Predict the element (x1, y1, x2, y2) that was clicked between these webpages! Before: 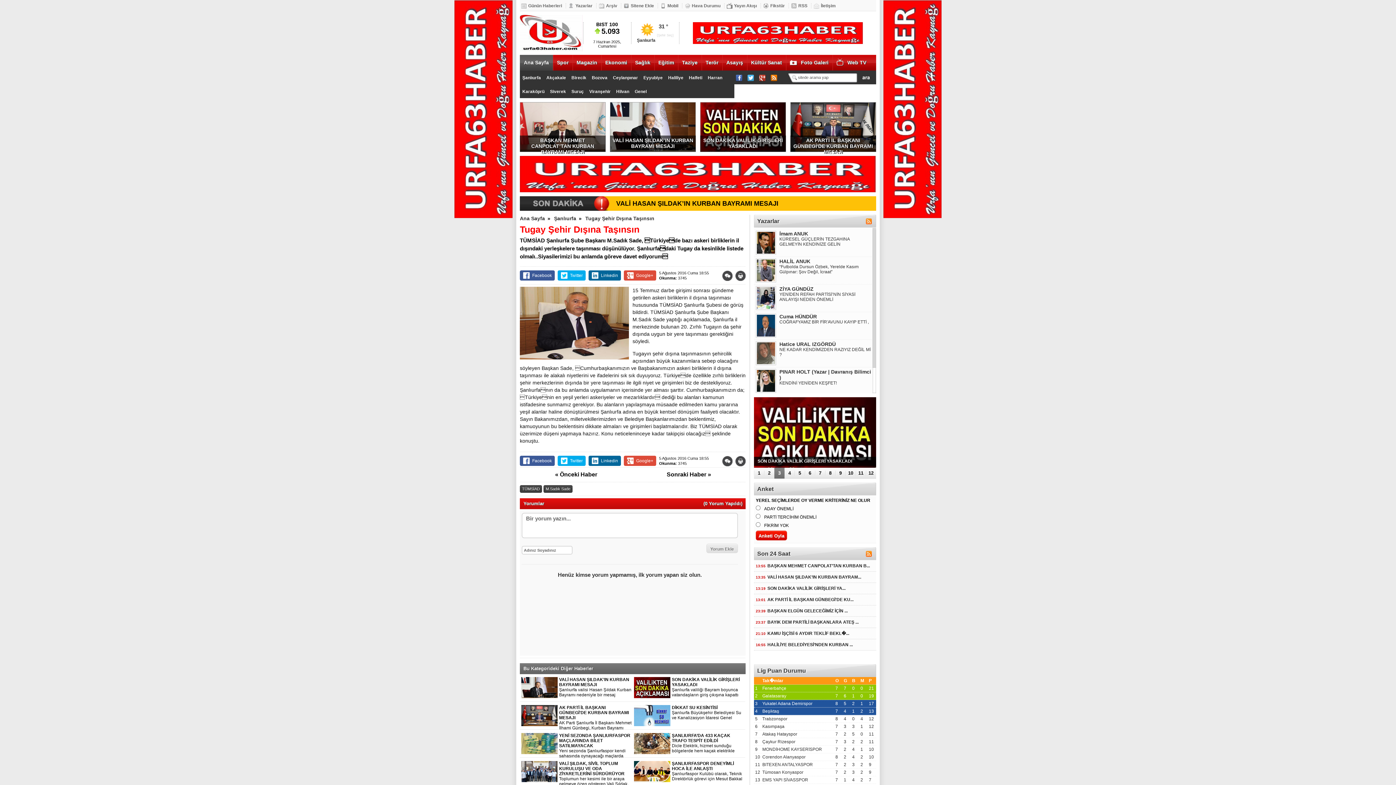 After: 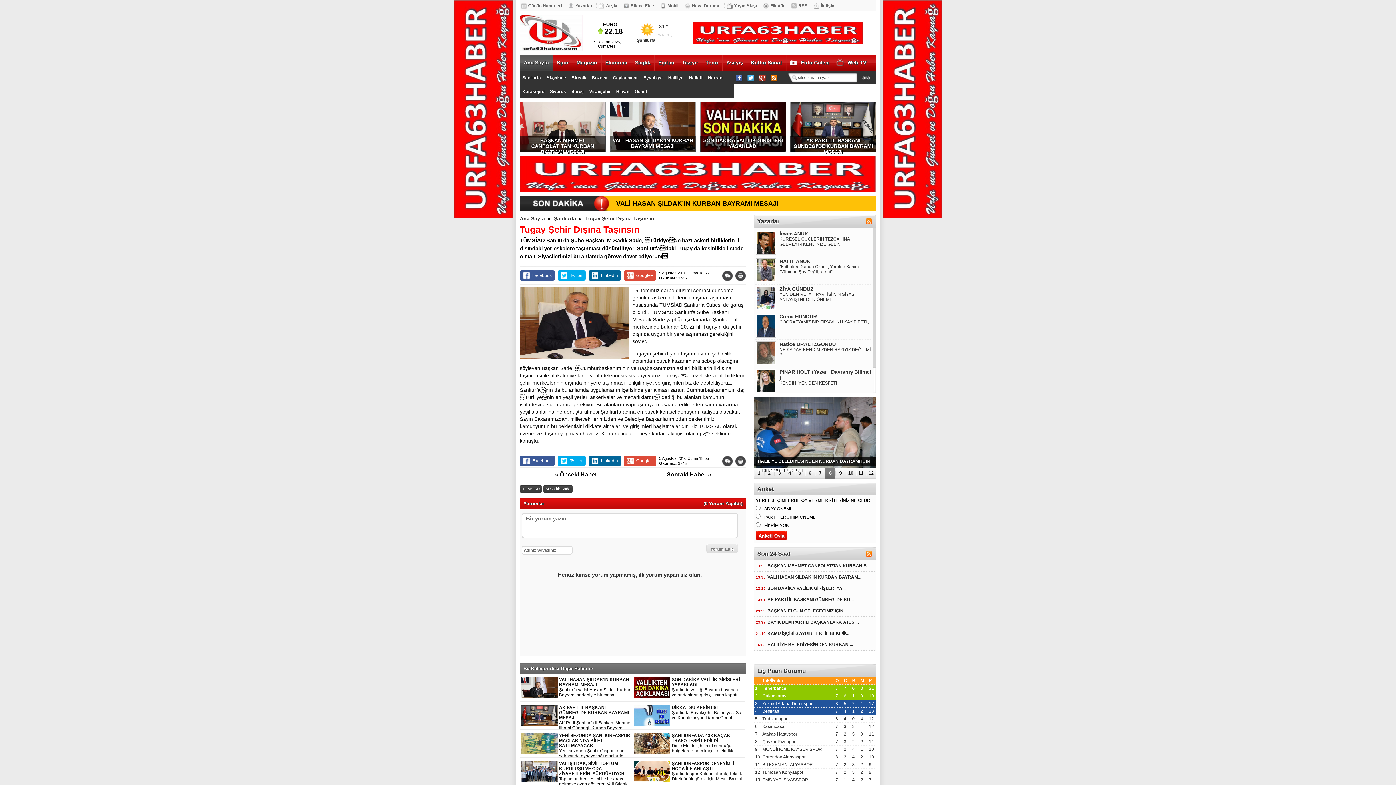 Action: bbox: (689, 75, 702, 80) label: Halfeti